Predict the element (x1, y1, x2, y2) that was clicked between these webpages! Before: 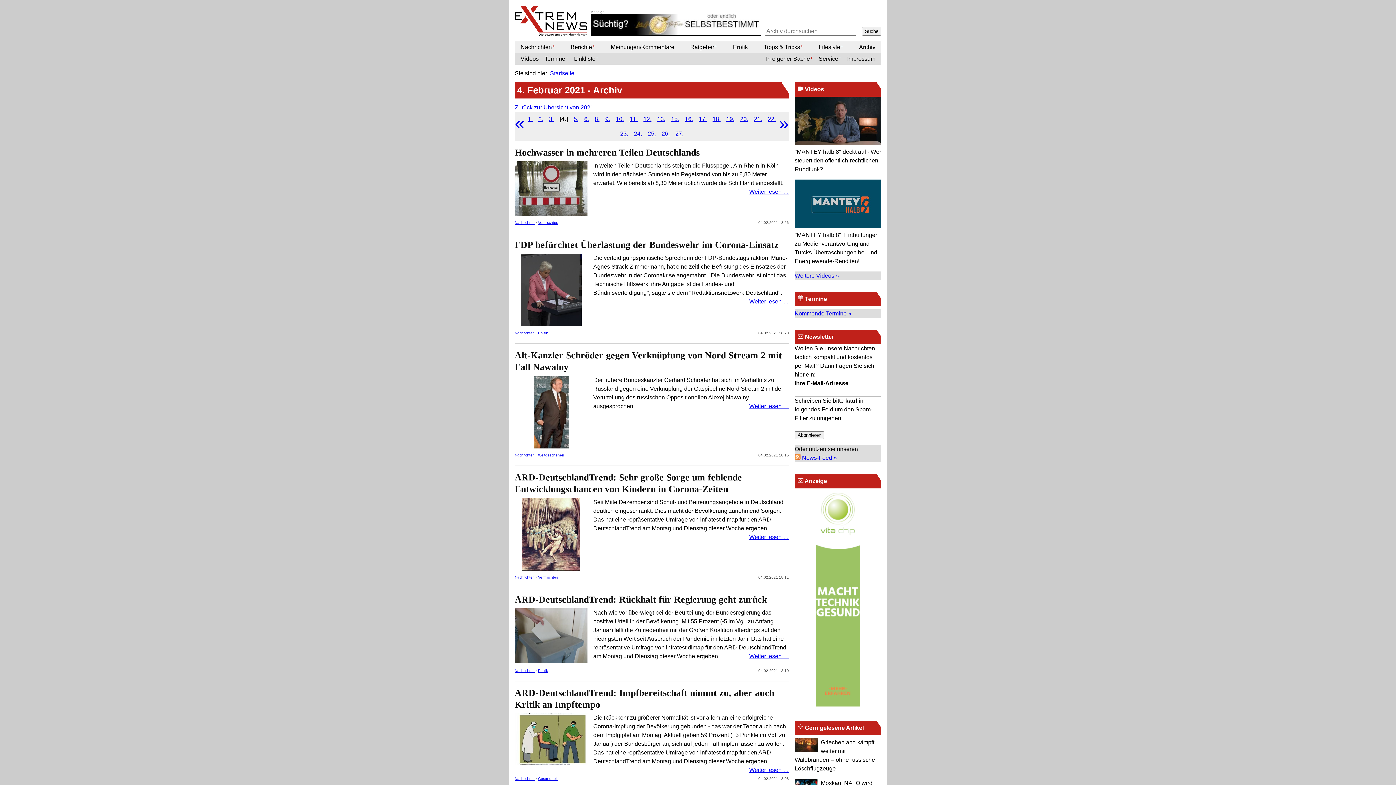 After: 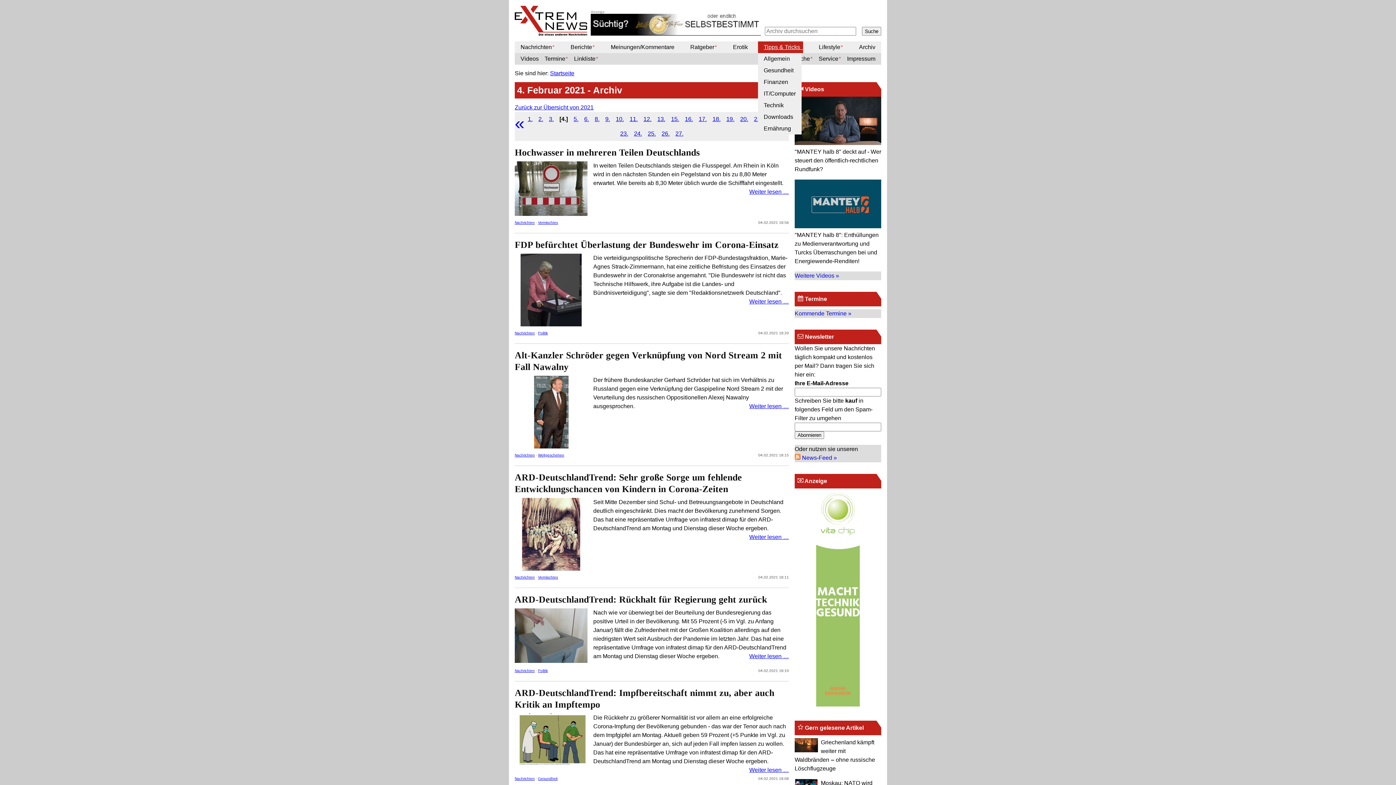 Action: label: Tipps & Tricks bbox: (758, 41, 803, 53)